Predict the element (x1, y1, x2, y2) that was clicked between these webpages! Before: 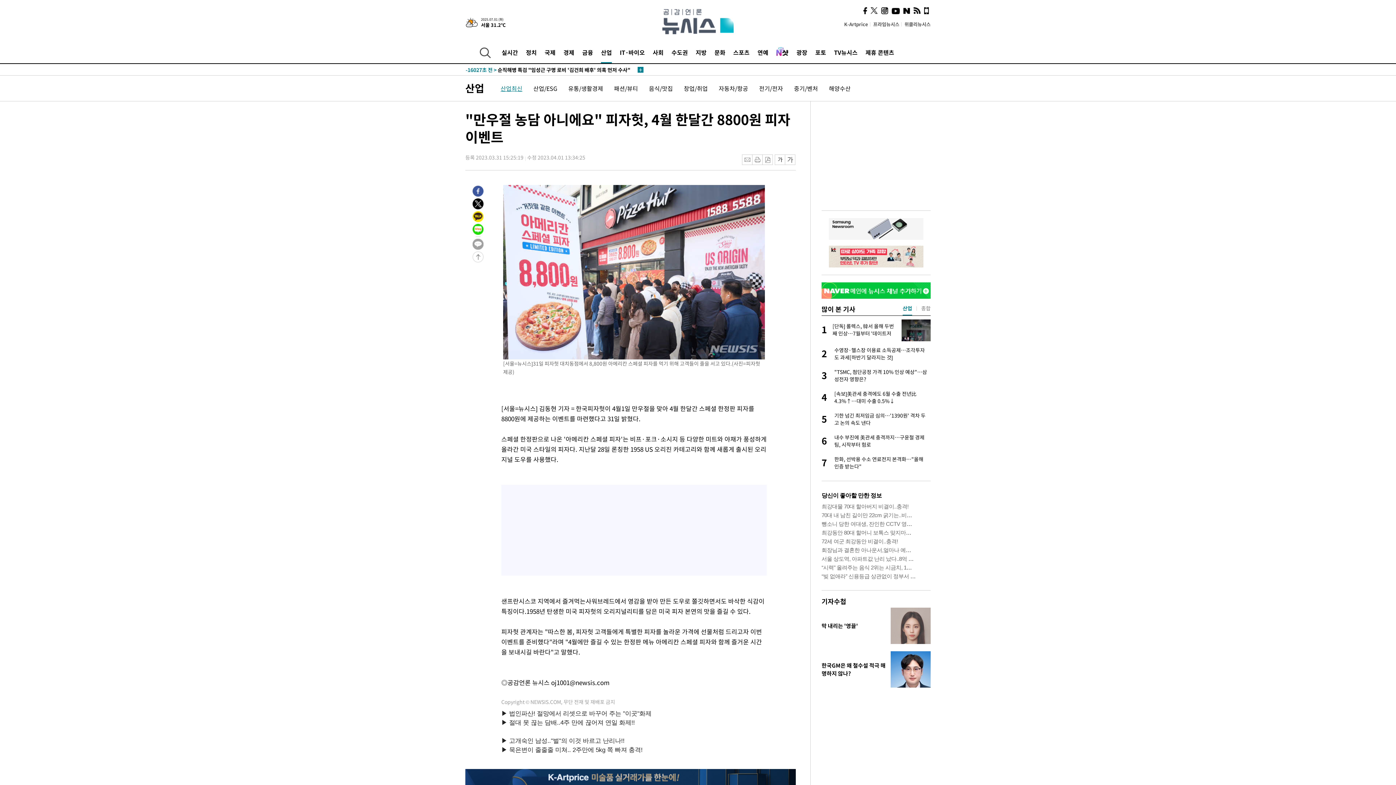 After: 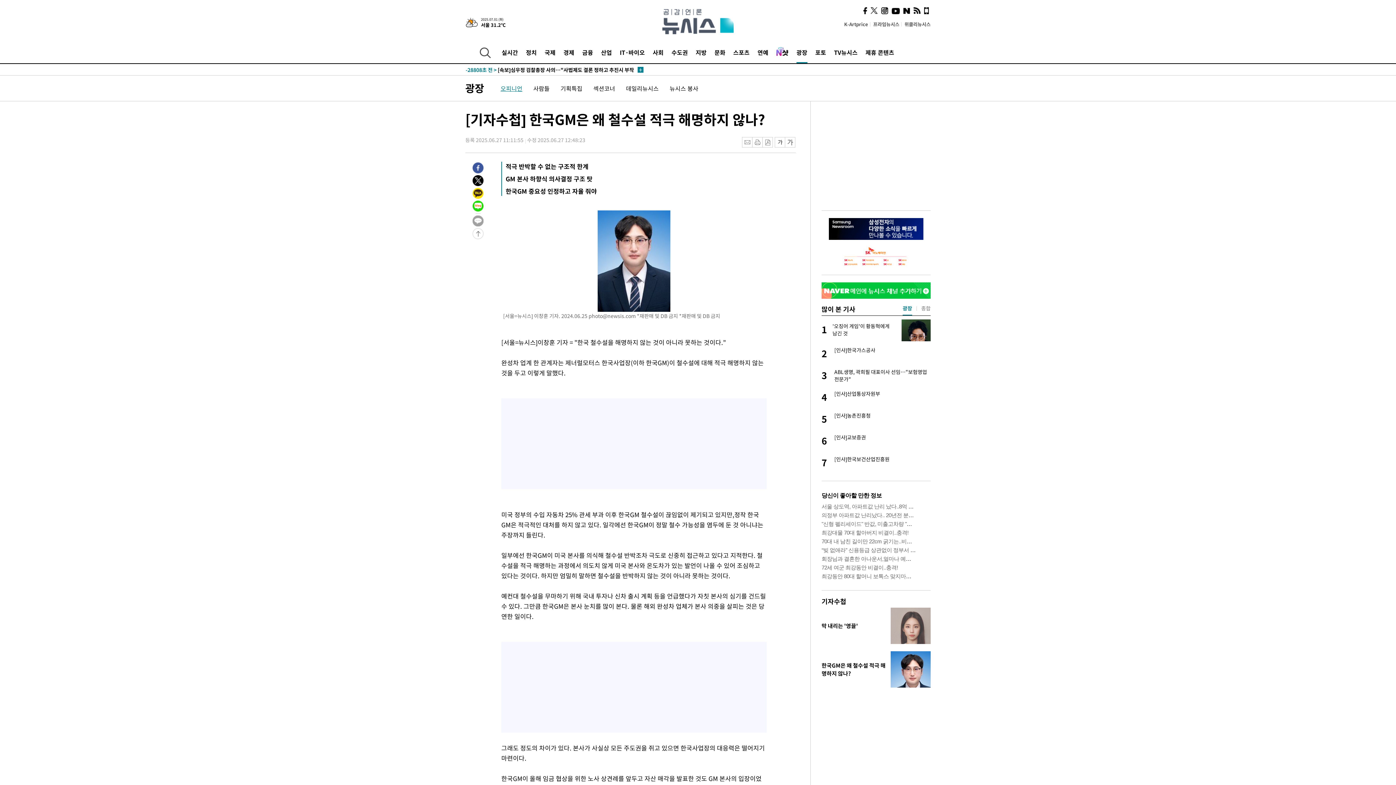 Action: label: 한국GM은 왜 철수설 적극 해명하지 않나? bbox: (821, 651, 890, 688)